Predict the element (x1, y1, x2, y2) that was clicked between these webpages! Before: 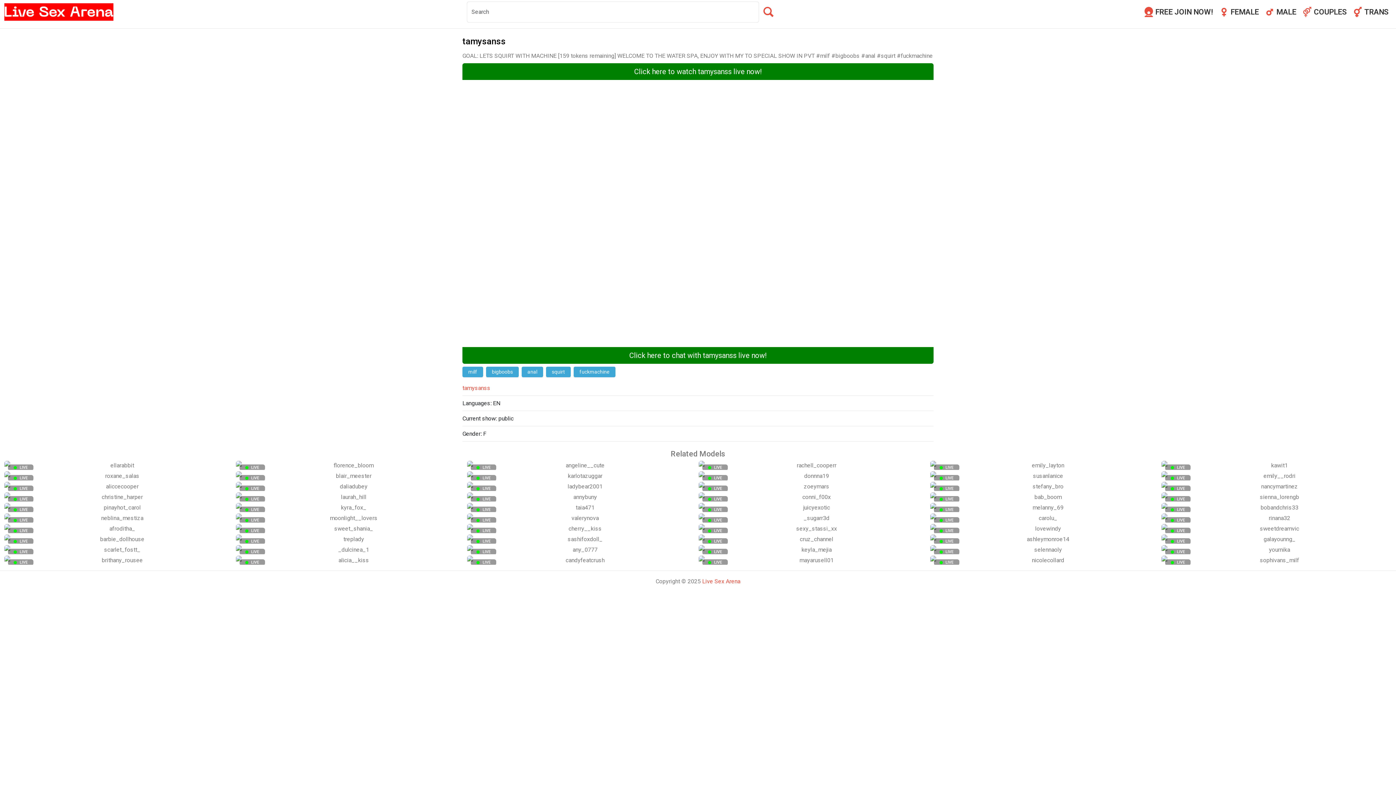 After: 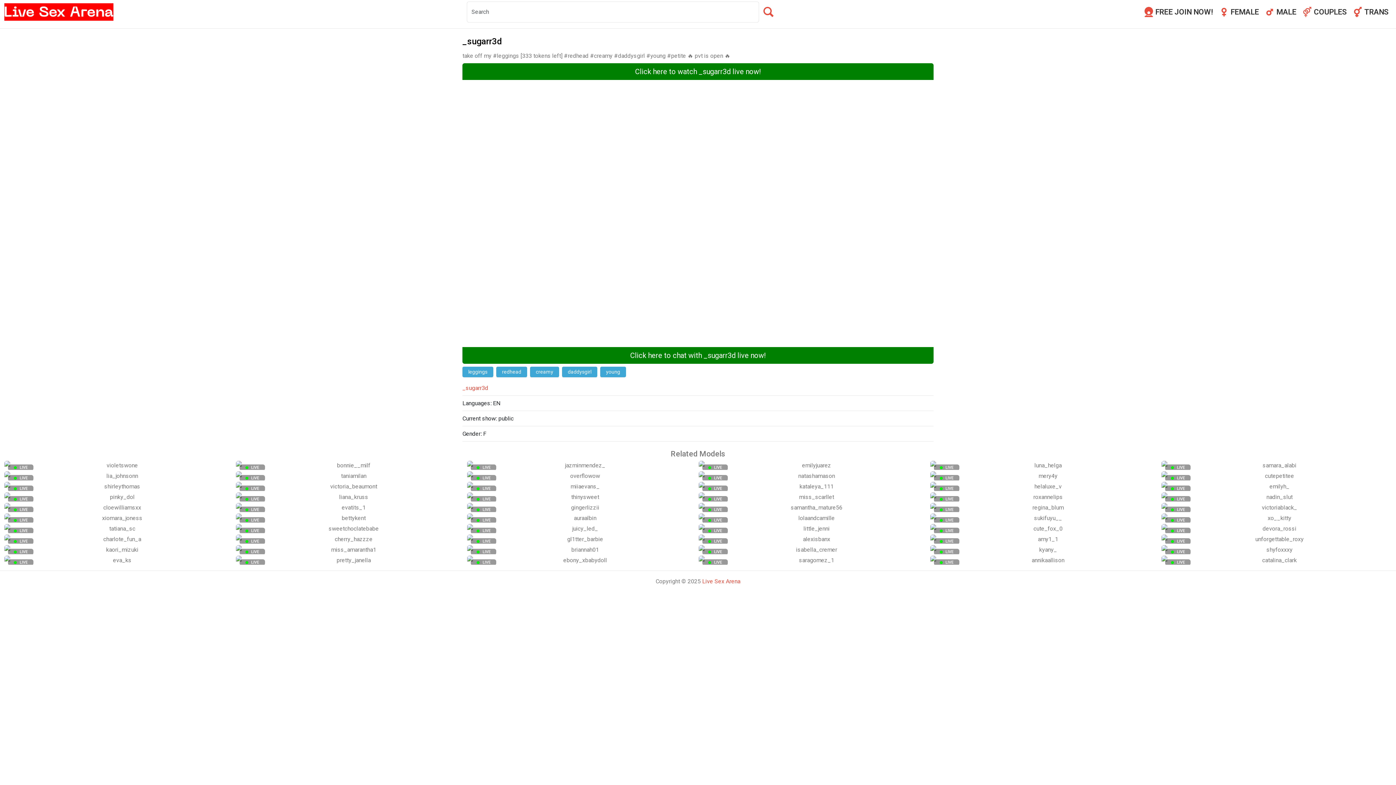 Action: label: LIVE bbox: (698, 513, 928, 523)